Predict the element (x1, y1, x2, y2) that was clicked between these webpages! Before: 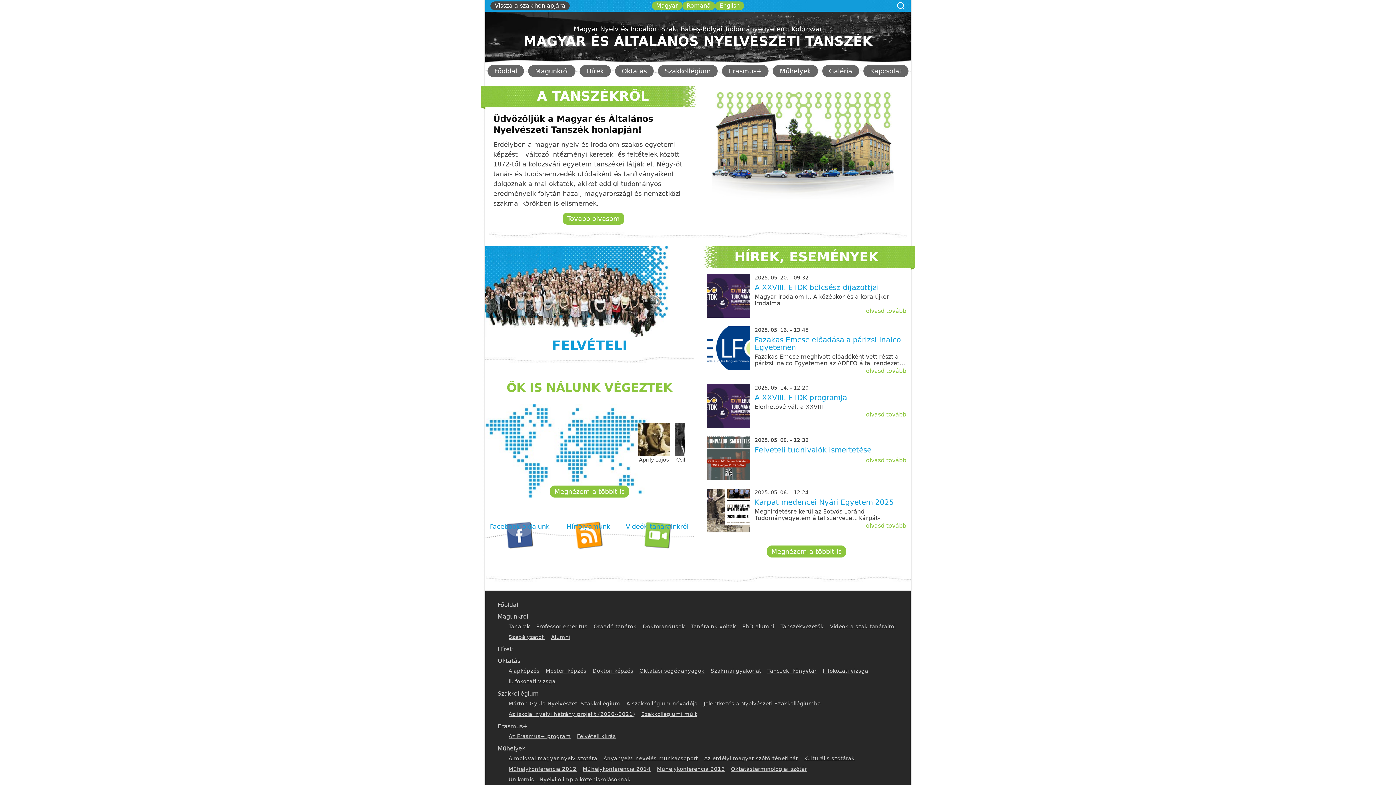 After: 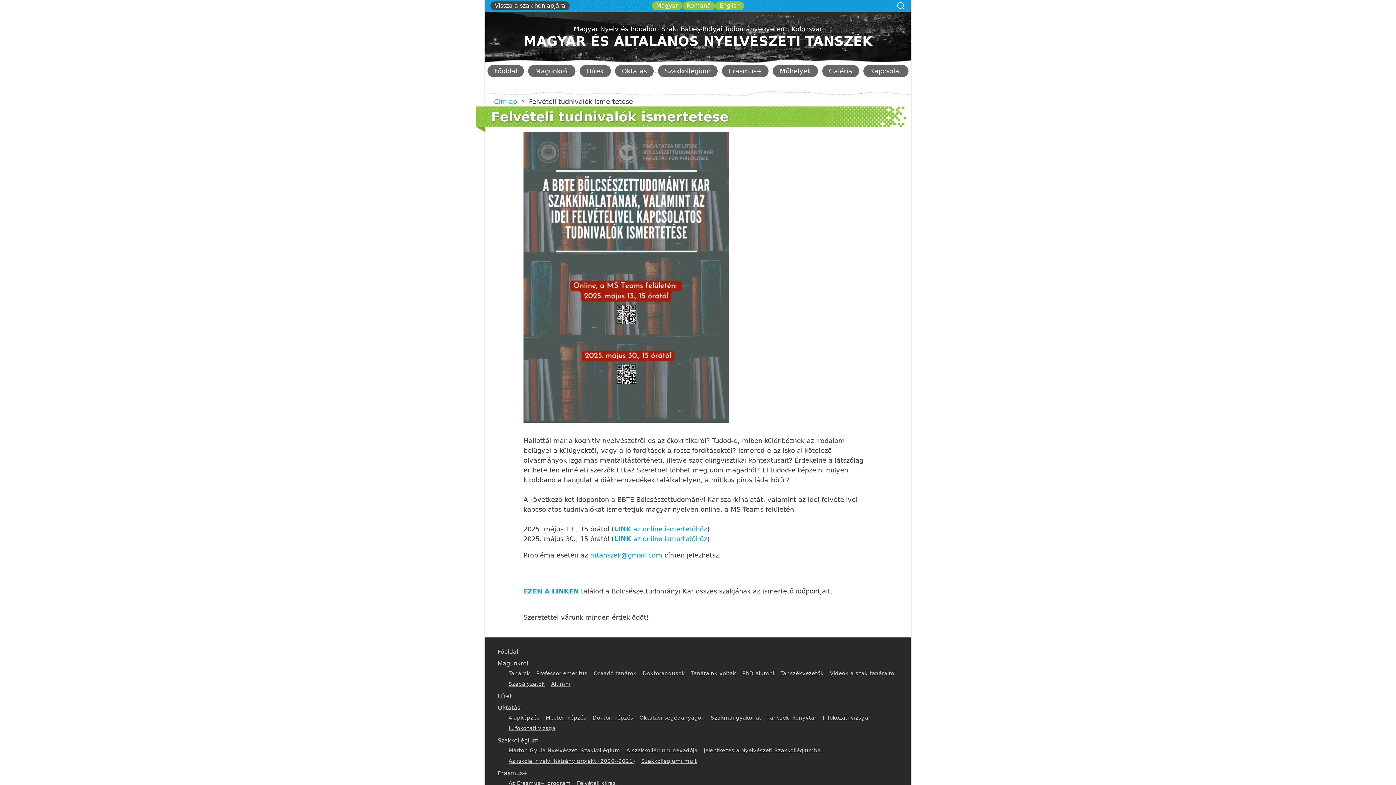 Action: label: Felvételi tudnivalók ismertetése bbox: (754, 446, 871, 454)